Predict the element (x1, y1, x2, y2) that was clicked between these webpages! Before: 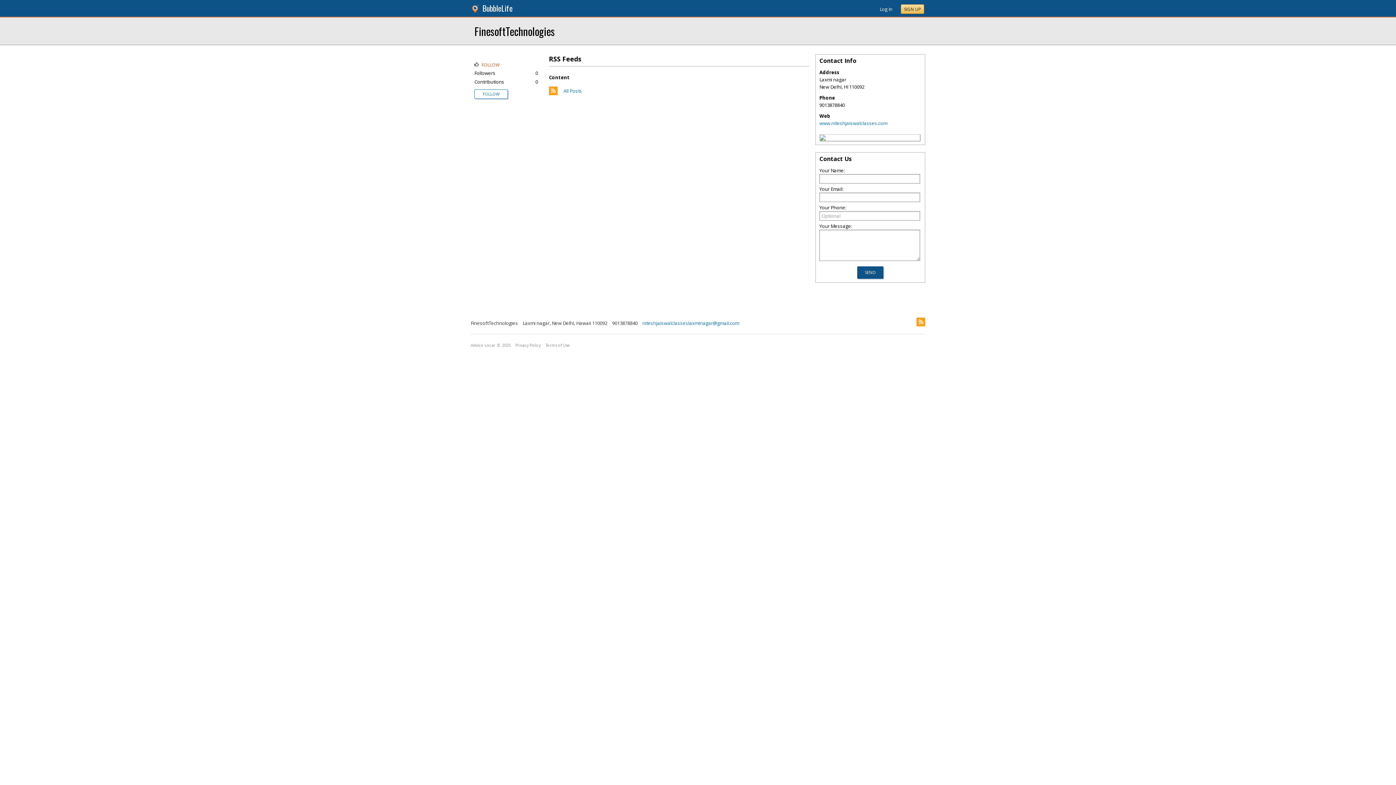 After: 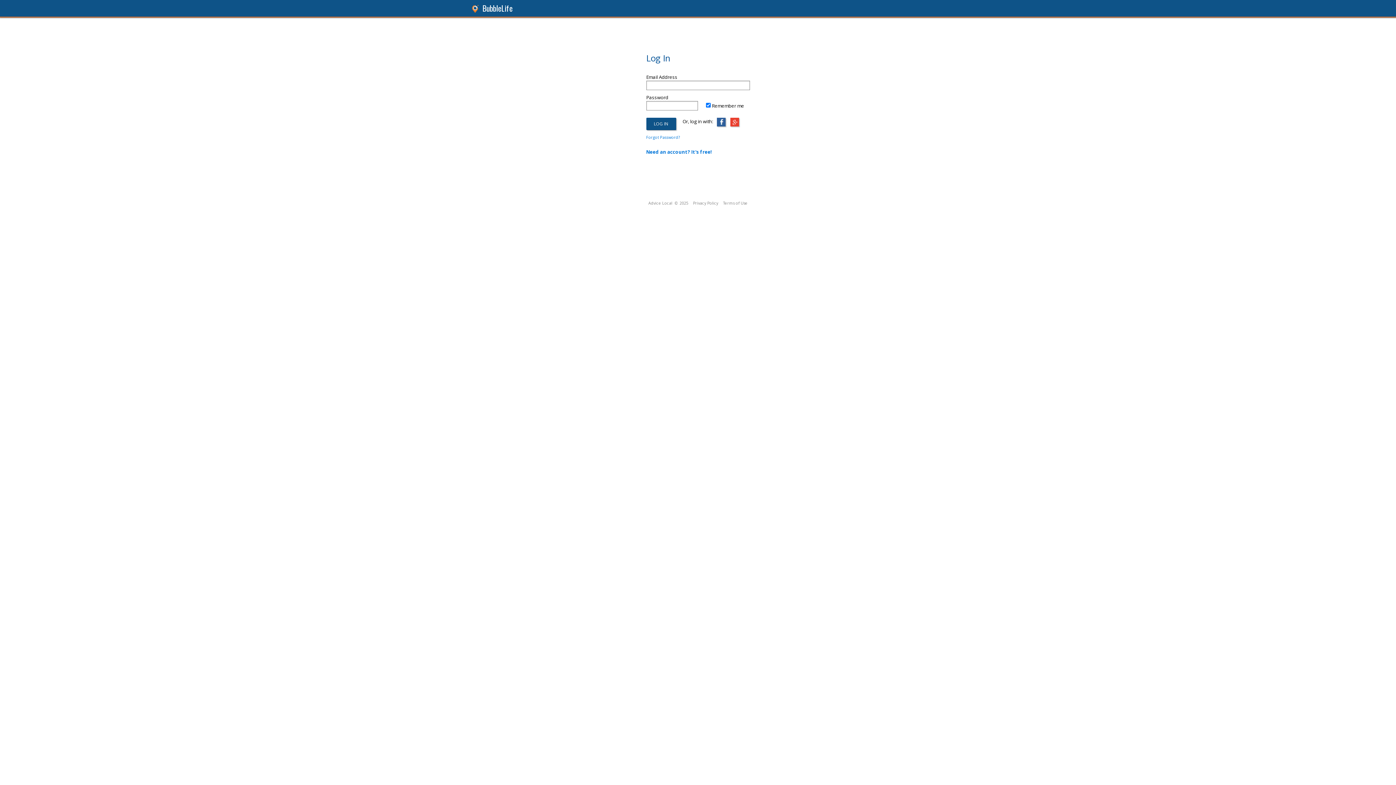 Action: bbox: (880, 5, 892, 12) label: Log In